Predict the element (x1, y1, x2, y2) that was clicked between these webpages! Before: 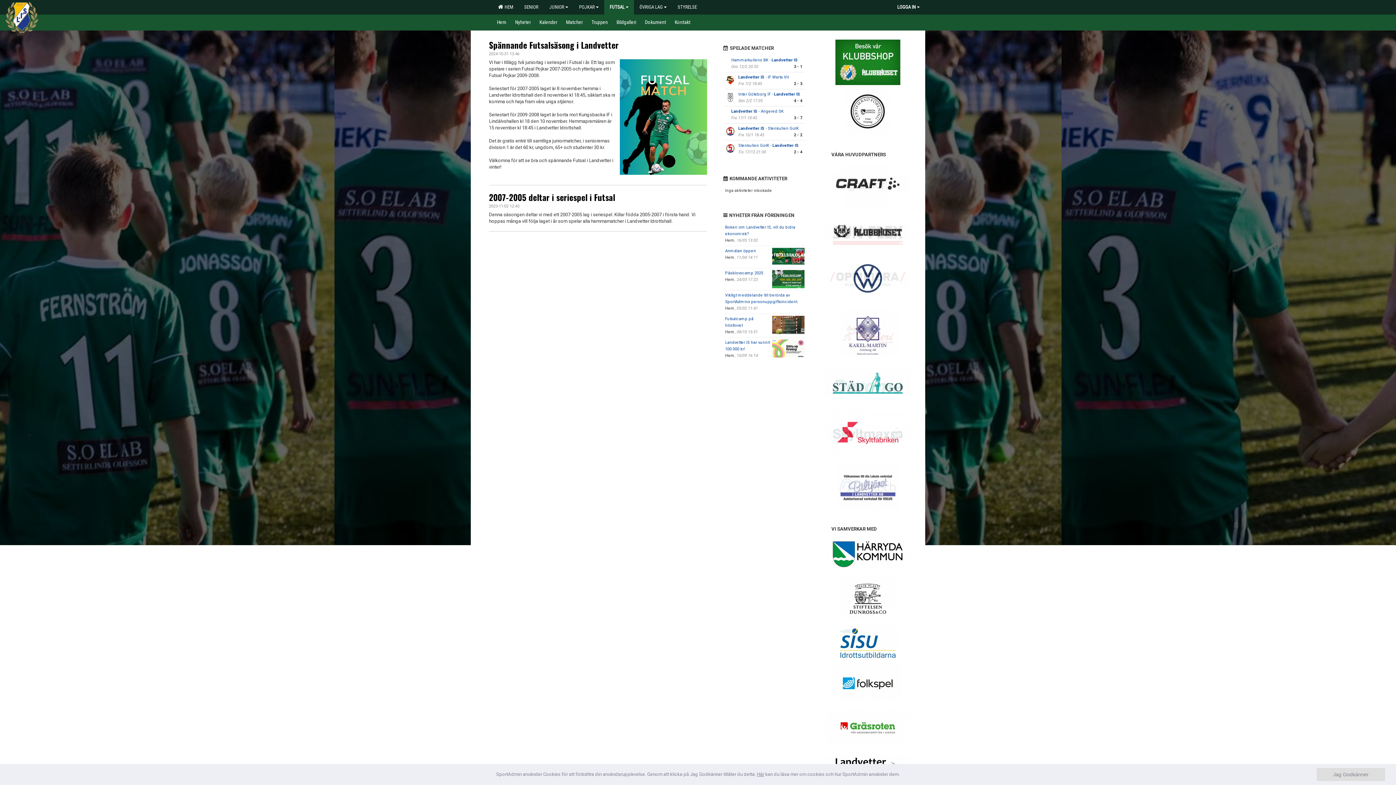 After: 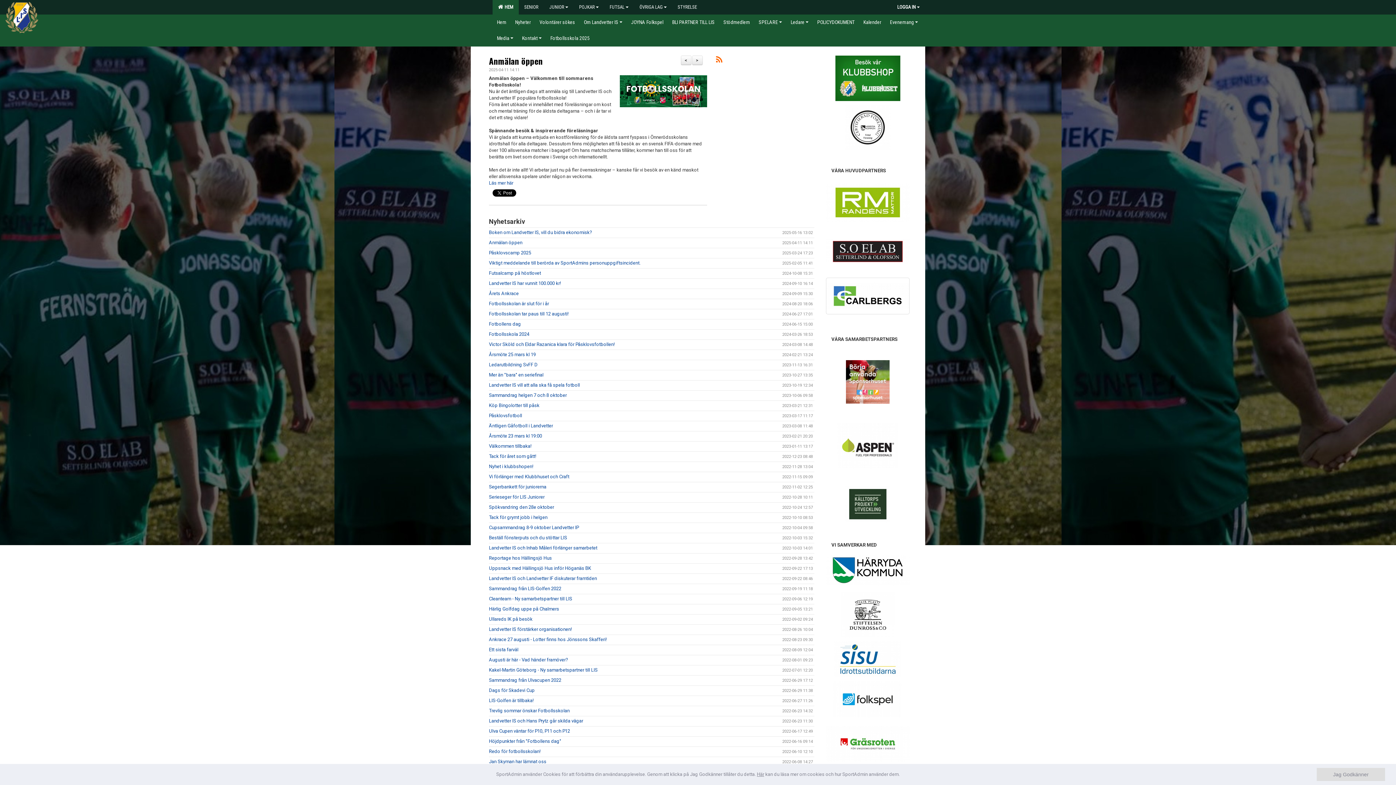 Action: bbox: (763, 253, 810, 258)